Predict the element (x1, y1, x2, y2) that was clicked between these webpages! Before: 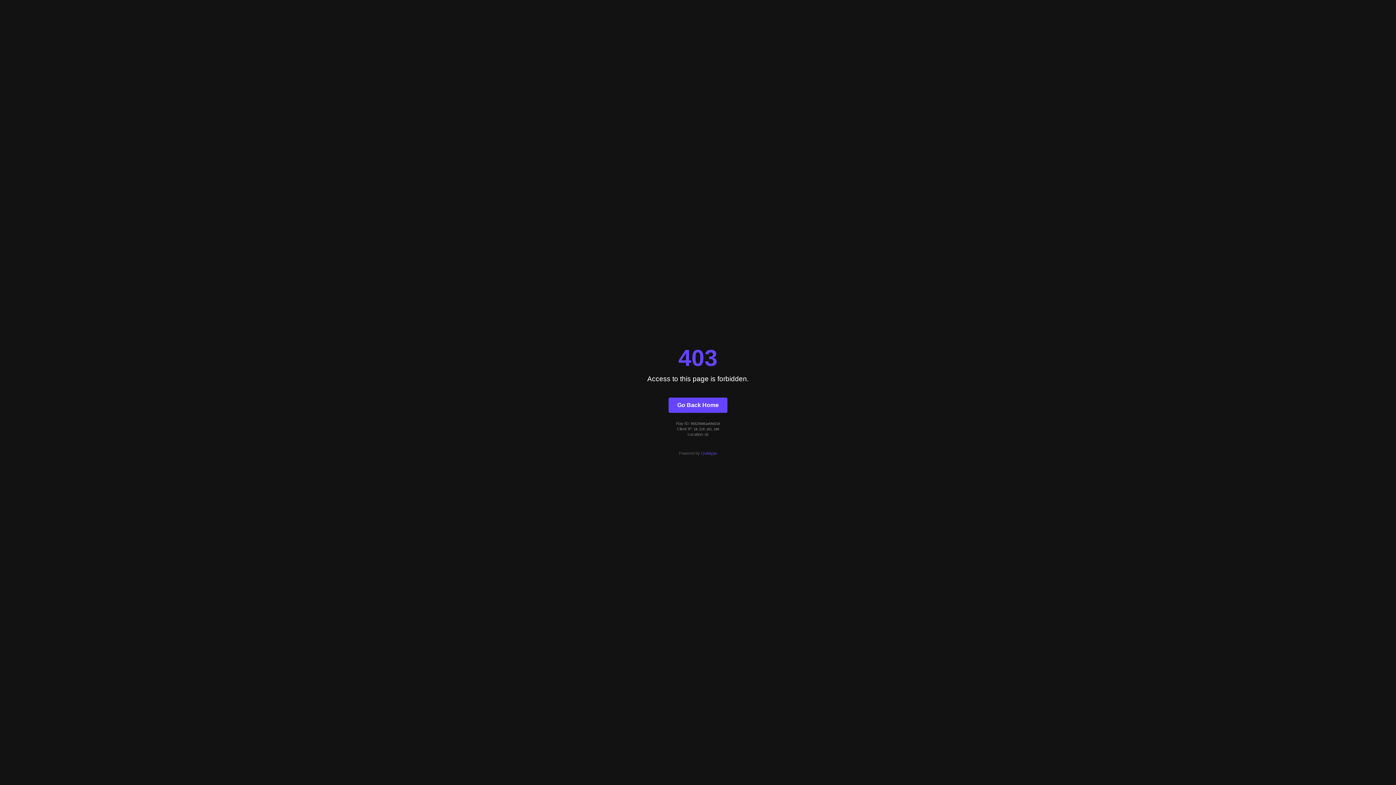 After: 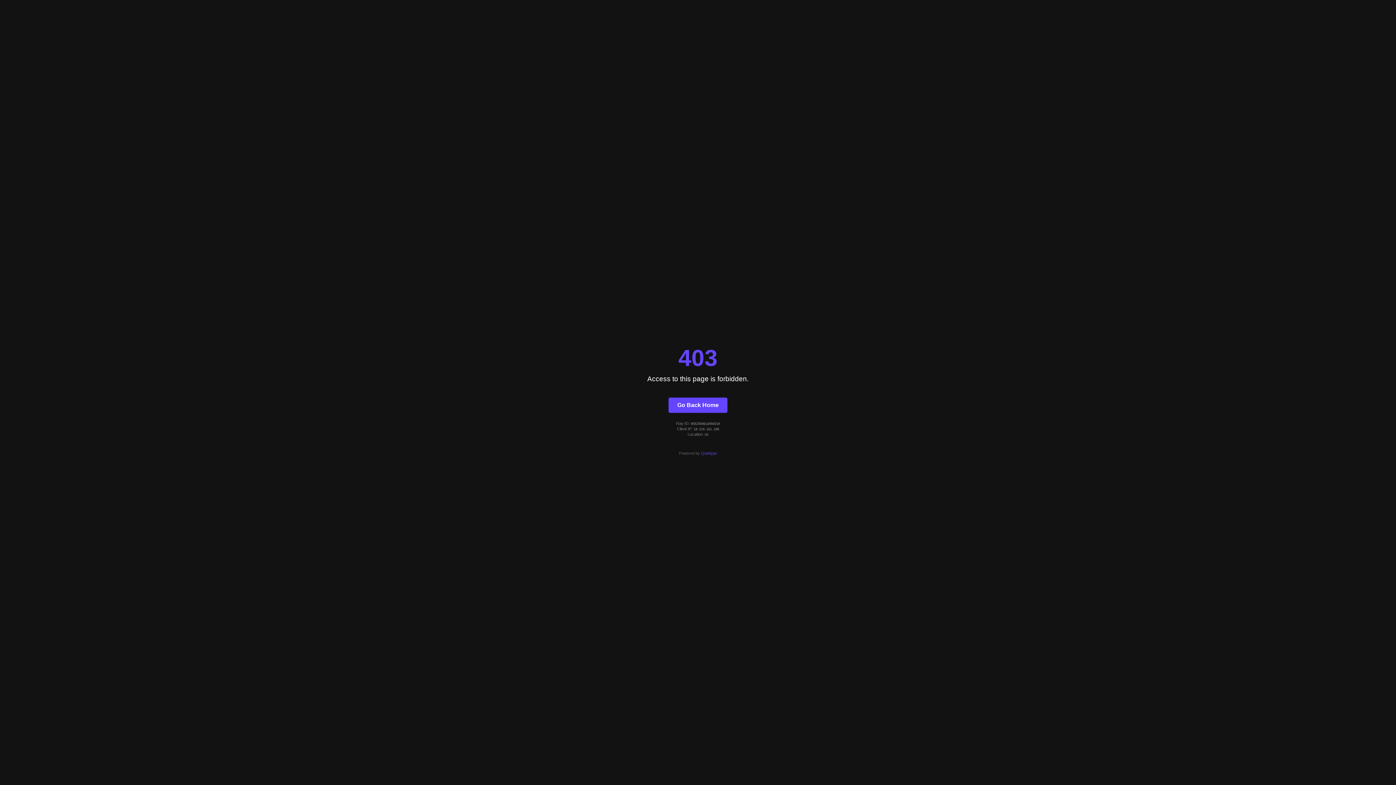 Action: bbox: (701, 451, 717, 455) label: Quintype